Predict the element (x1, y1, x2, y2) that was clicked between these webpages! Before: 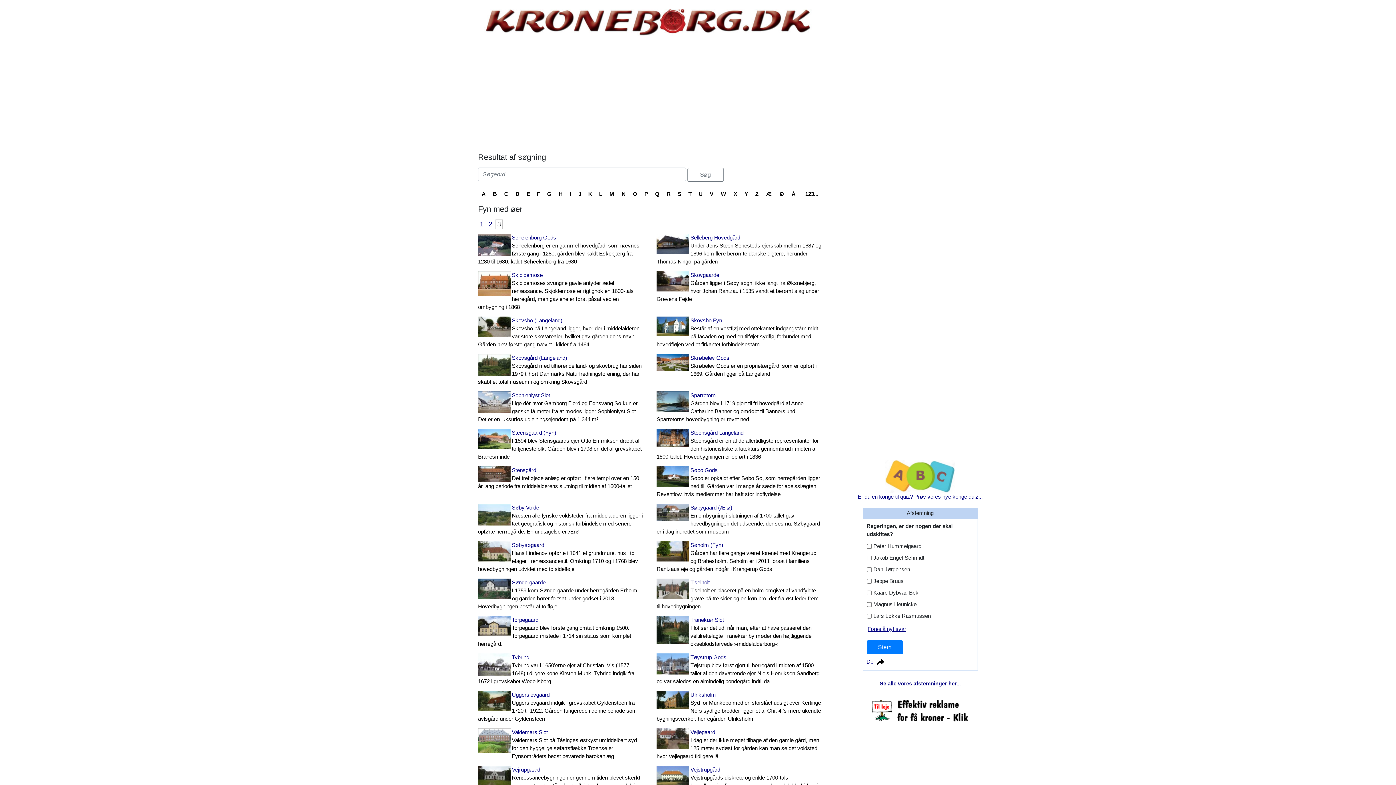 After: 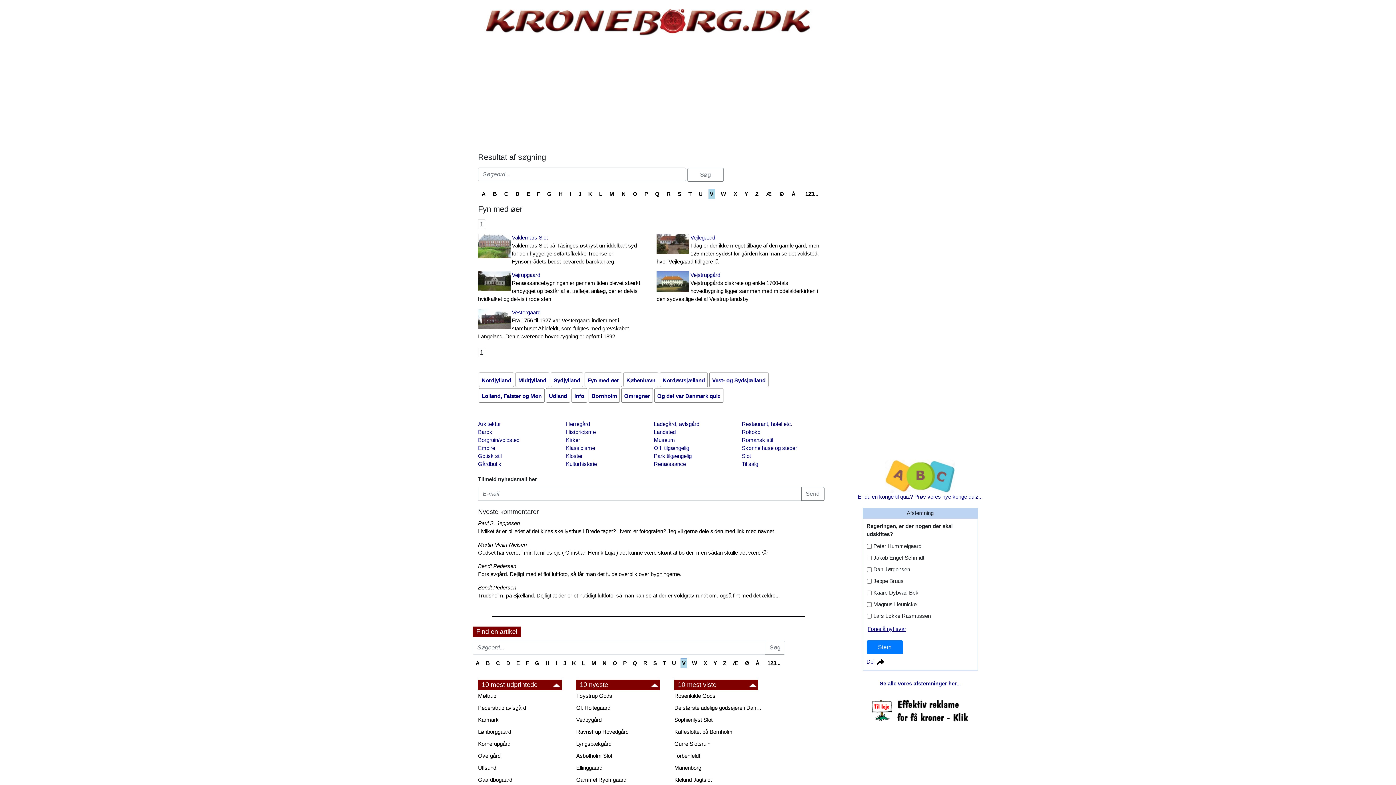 Action: label: V bbox: (708, 188, 715, 199)